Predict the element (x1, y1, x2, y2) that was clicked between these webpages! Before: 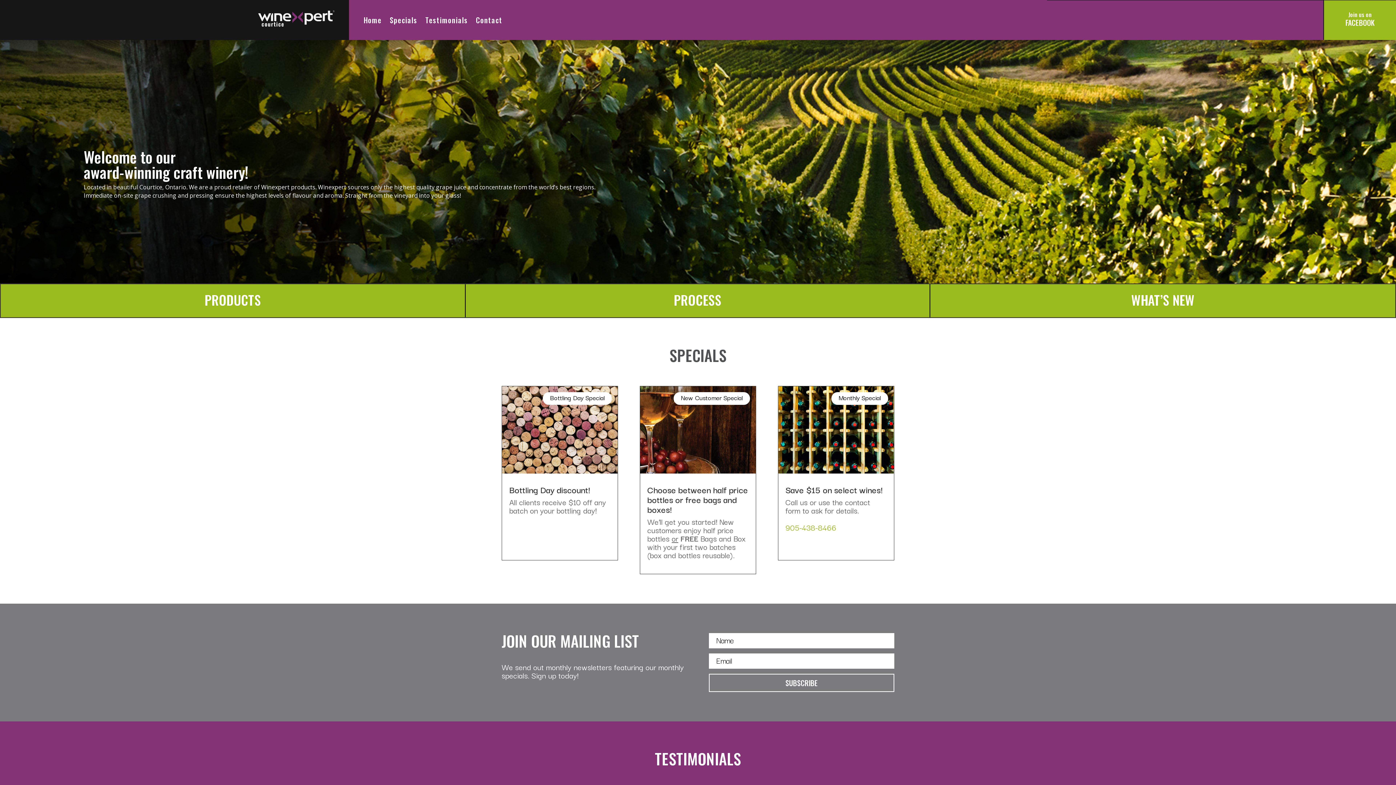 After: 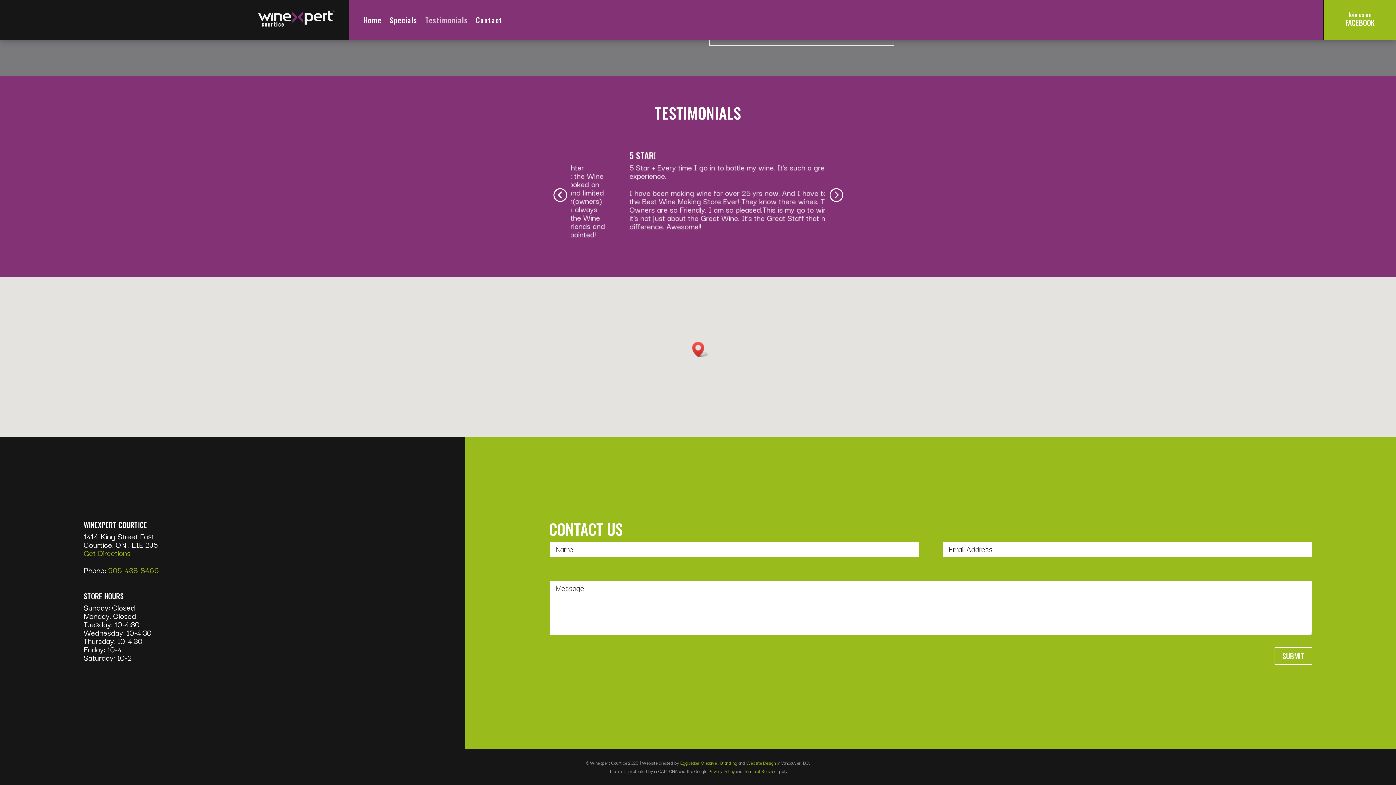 Action: bbox: (425, 17, 468, 25) label: Testimonials